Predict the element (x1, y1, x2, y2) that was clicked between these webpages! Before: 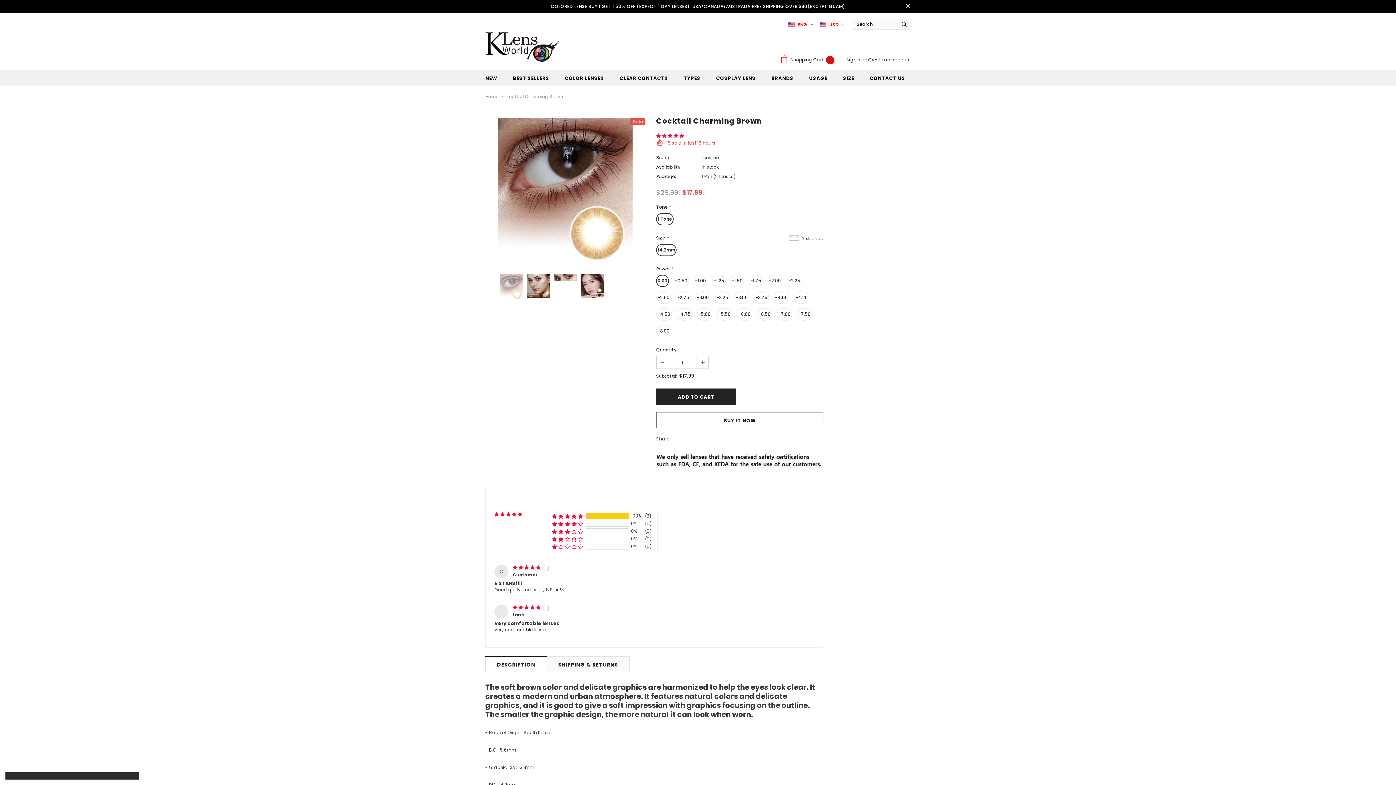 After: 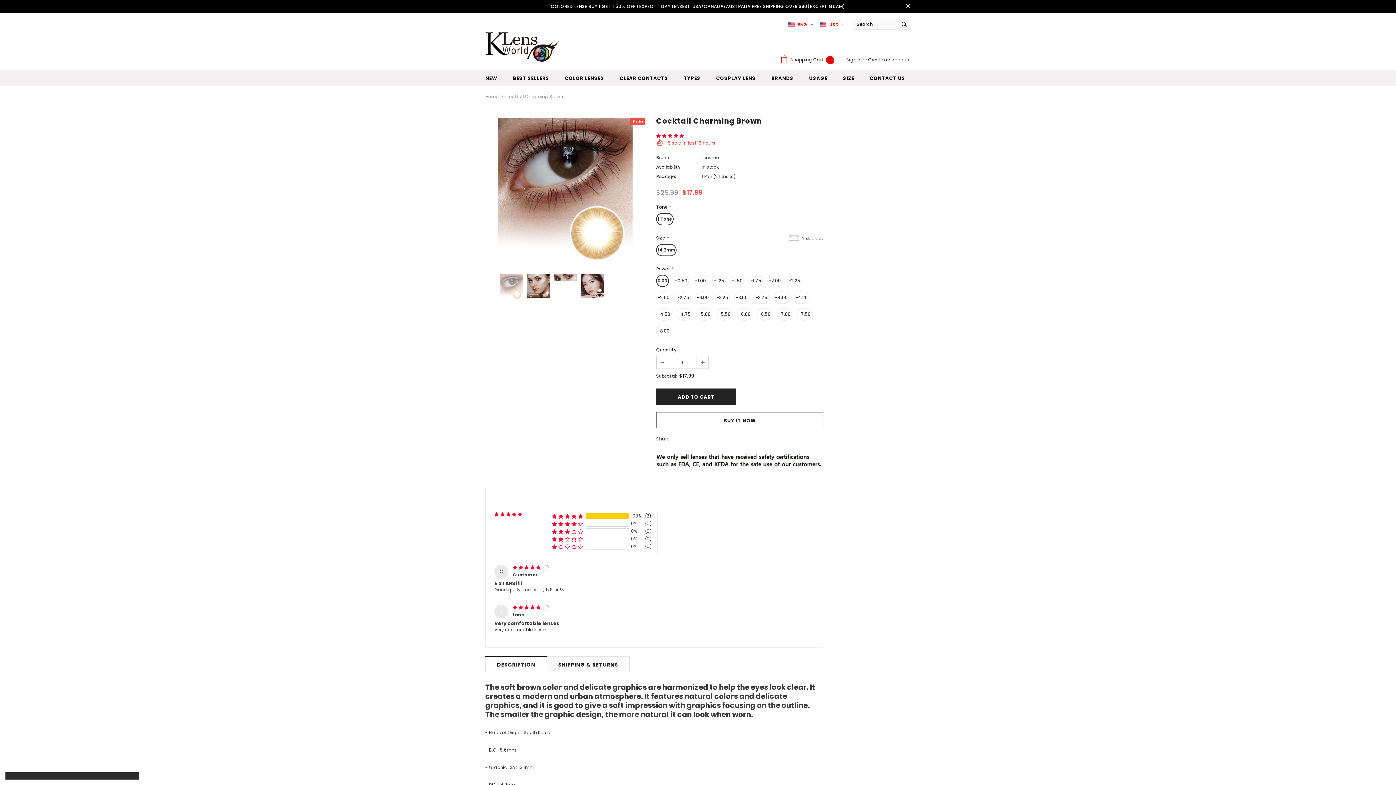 Action: bbox: (656, 356, 668, 368)